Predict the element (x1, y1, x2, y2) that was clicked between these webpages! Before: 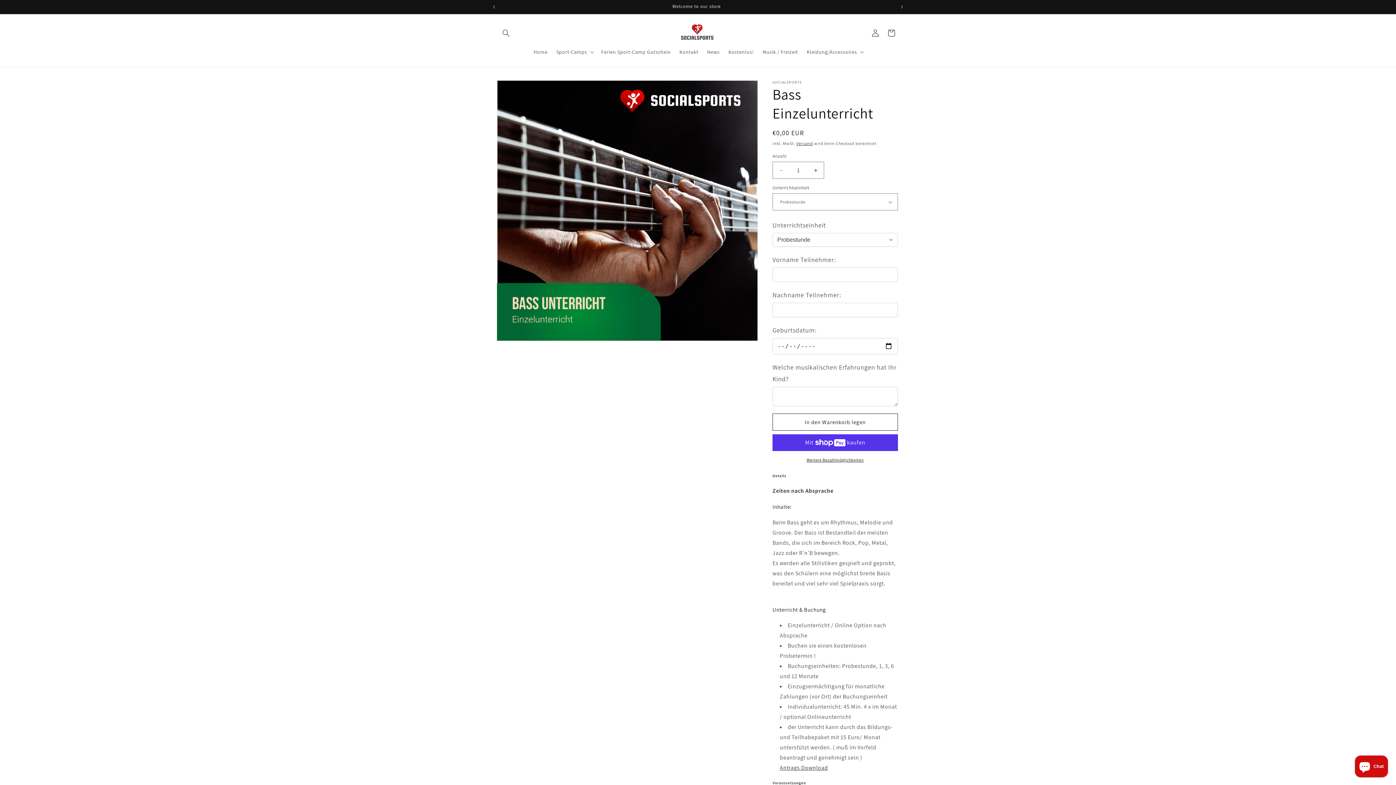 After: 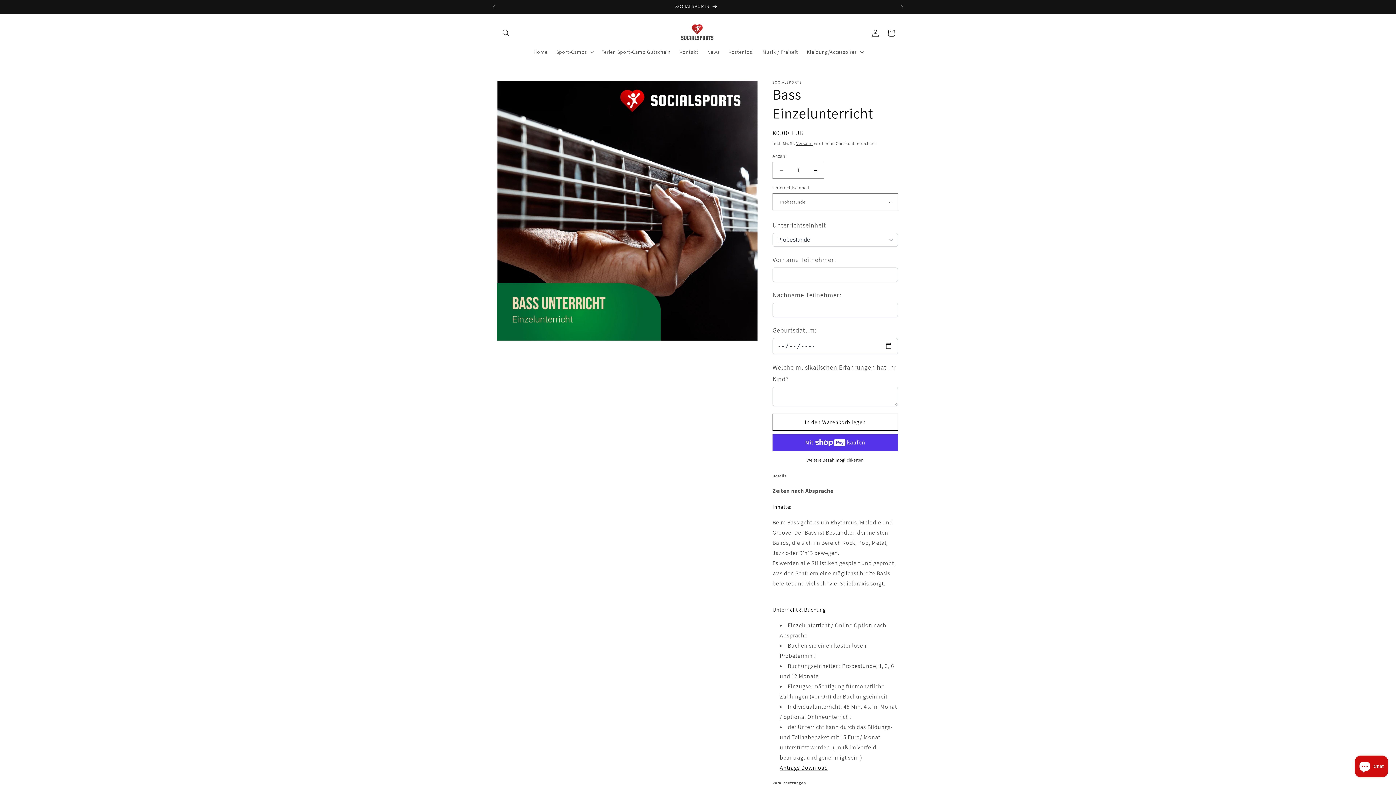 Action: bbox: (780, 764, 828, 771) label: Antrags Download